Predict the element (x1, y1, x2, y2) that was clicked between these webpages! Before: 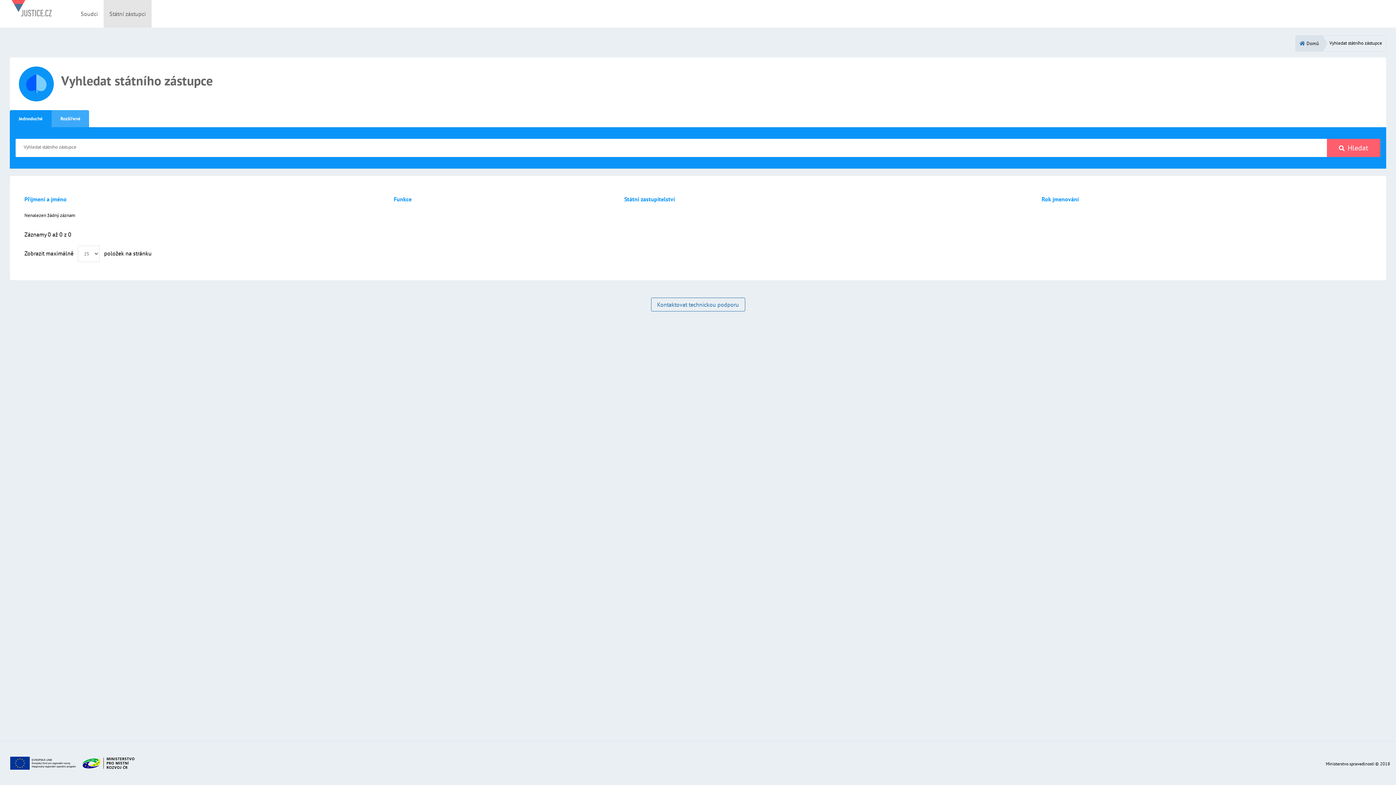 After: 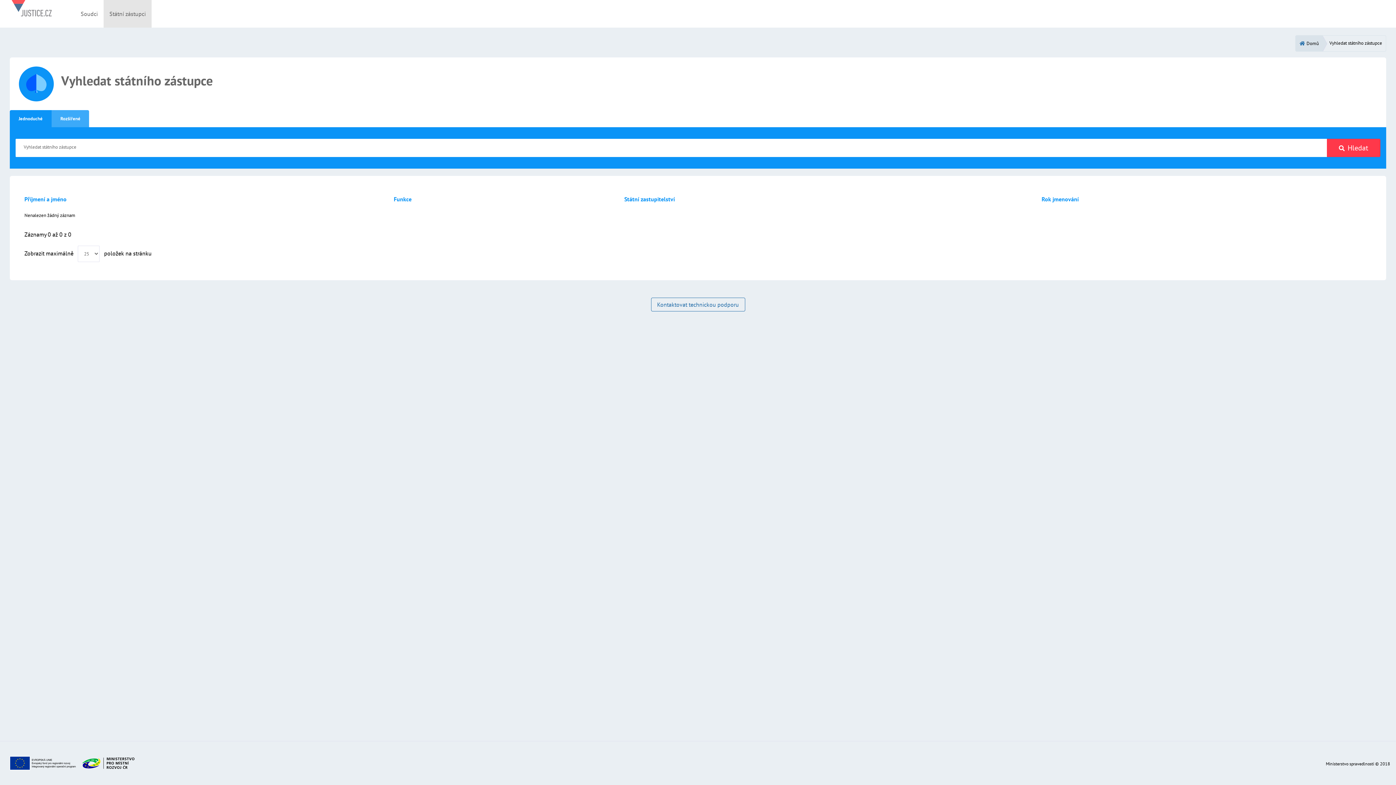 Action: label: Hledat bbox: (1327, 138, 1380, 157)